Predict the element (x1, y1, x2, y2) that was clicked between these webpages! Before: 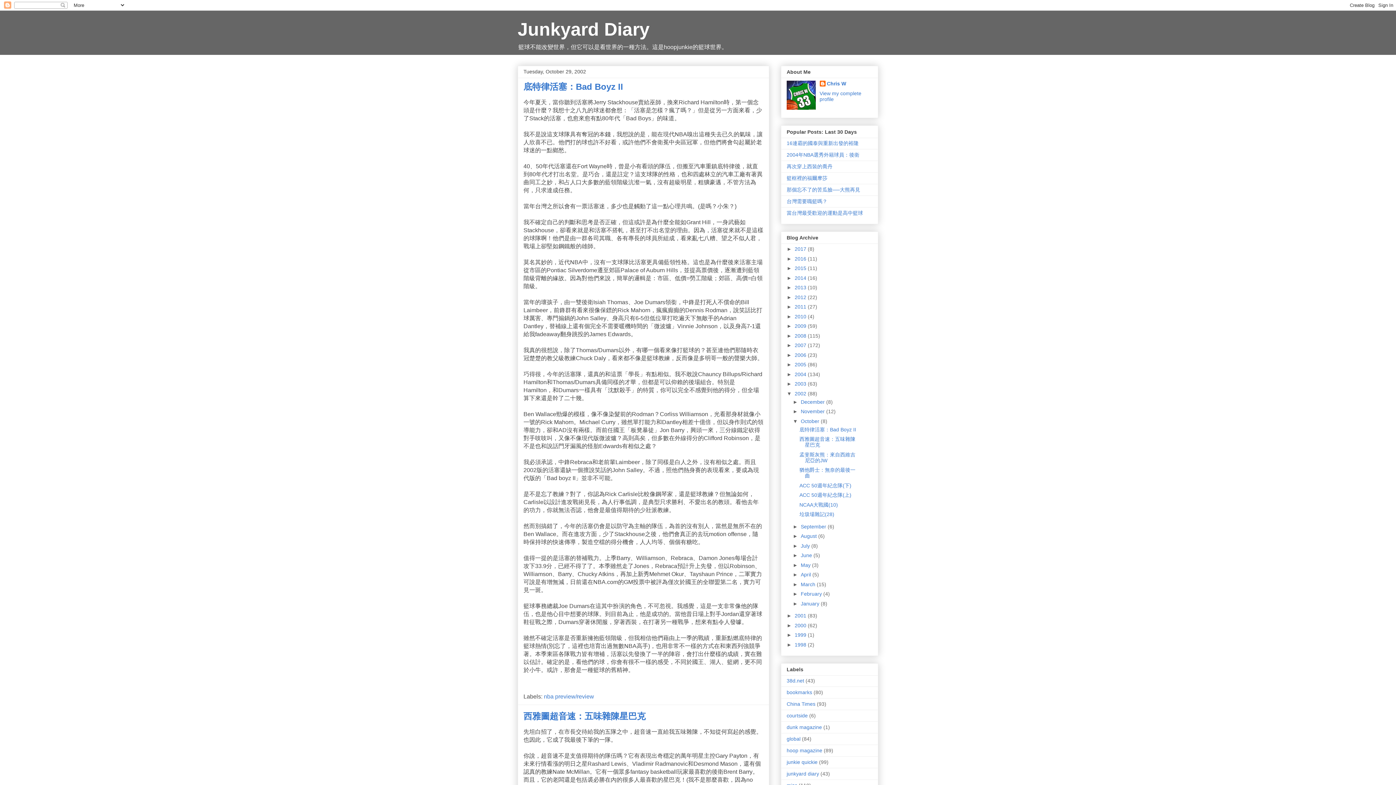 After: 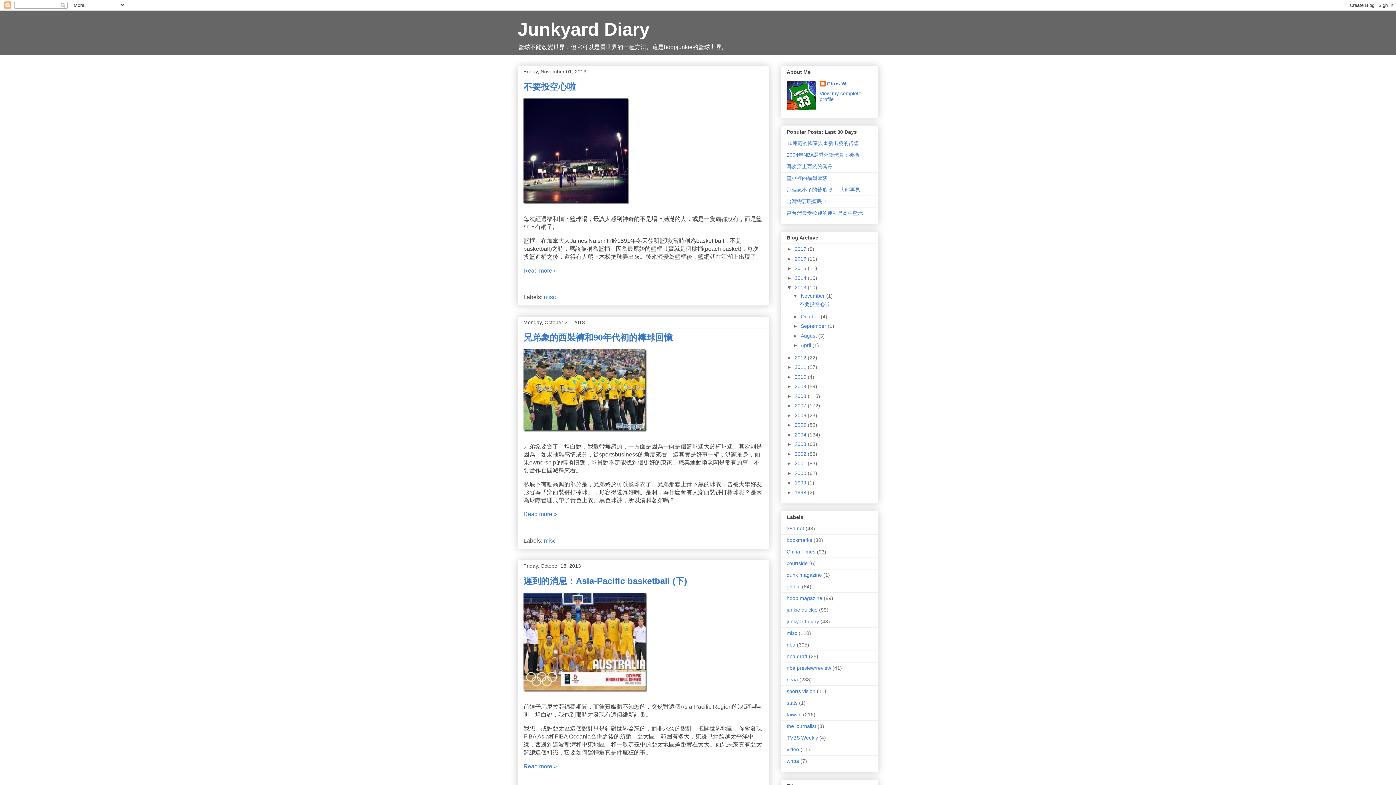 Action: bbox: (794, 284, 808, 290) label: 2013 